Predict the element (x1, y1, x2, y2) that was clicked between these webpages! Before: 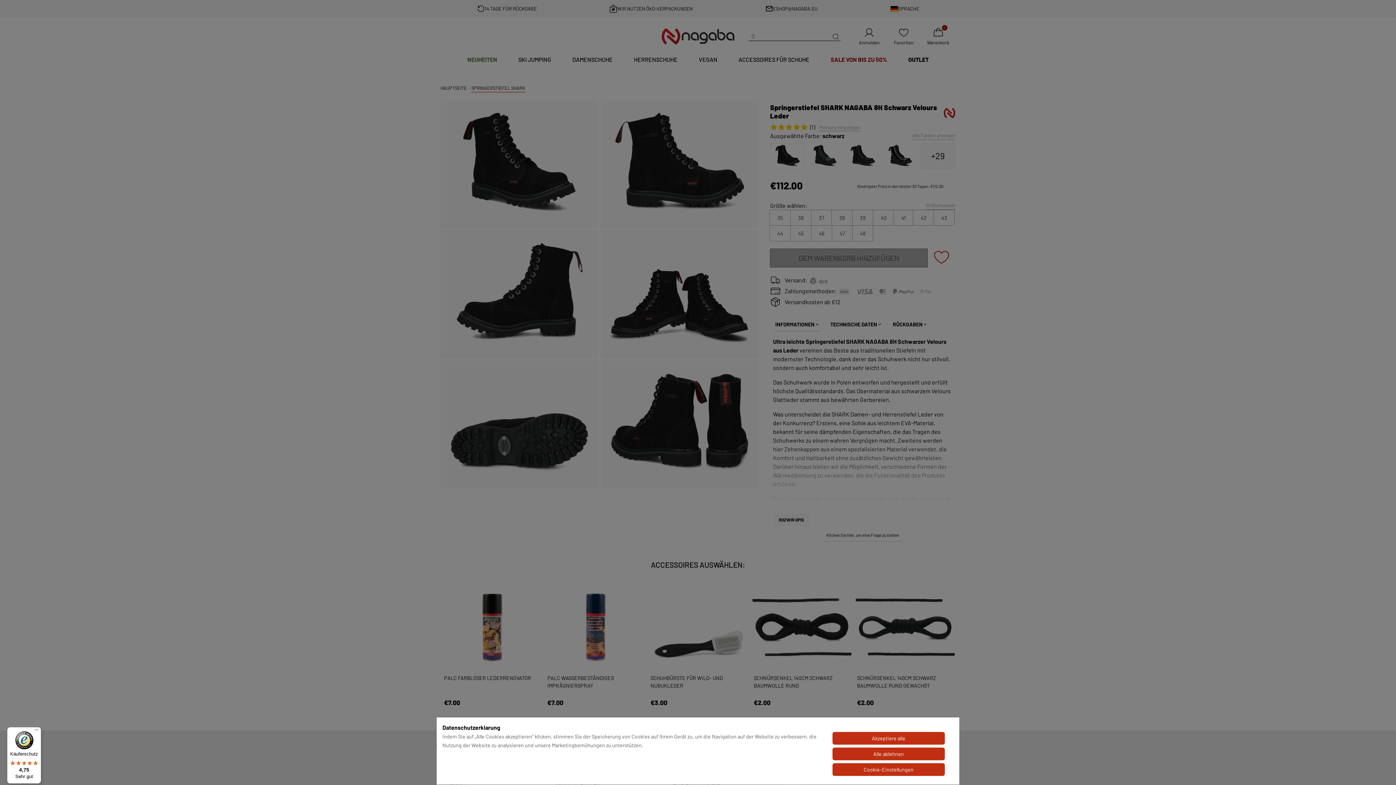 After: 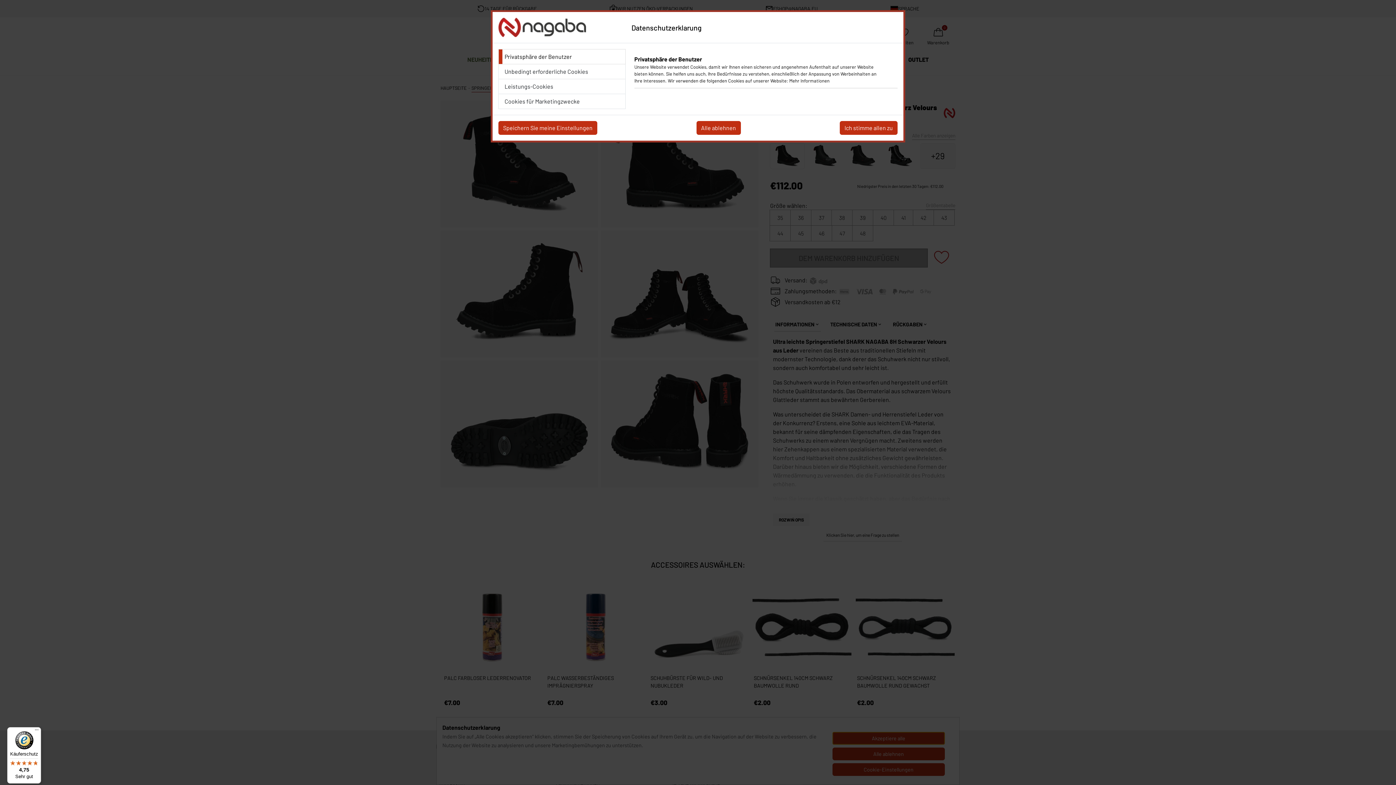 Action: bbox: (832, 763, 945, 776) label: Cookie-Einstellungen